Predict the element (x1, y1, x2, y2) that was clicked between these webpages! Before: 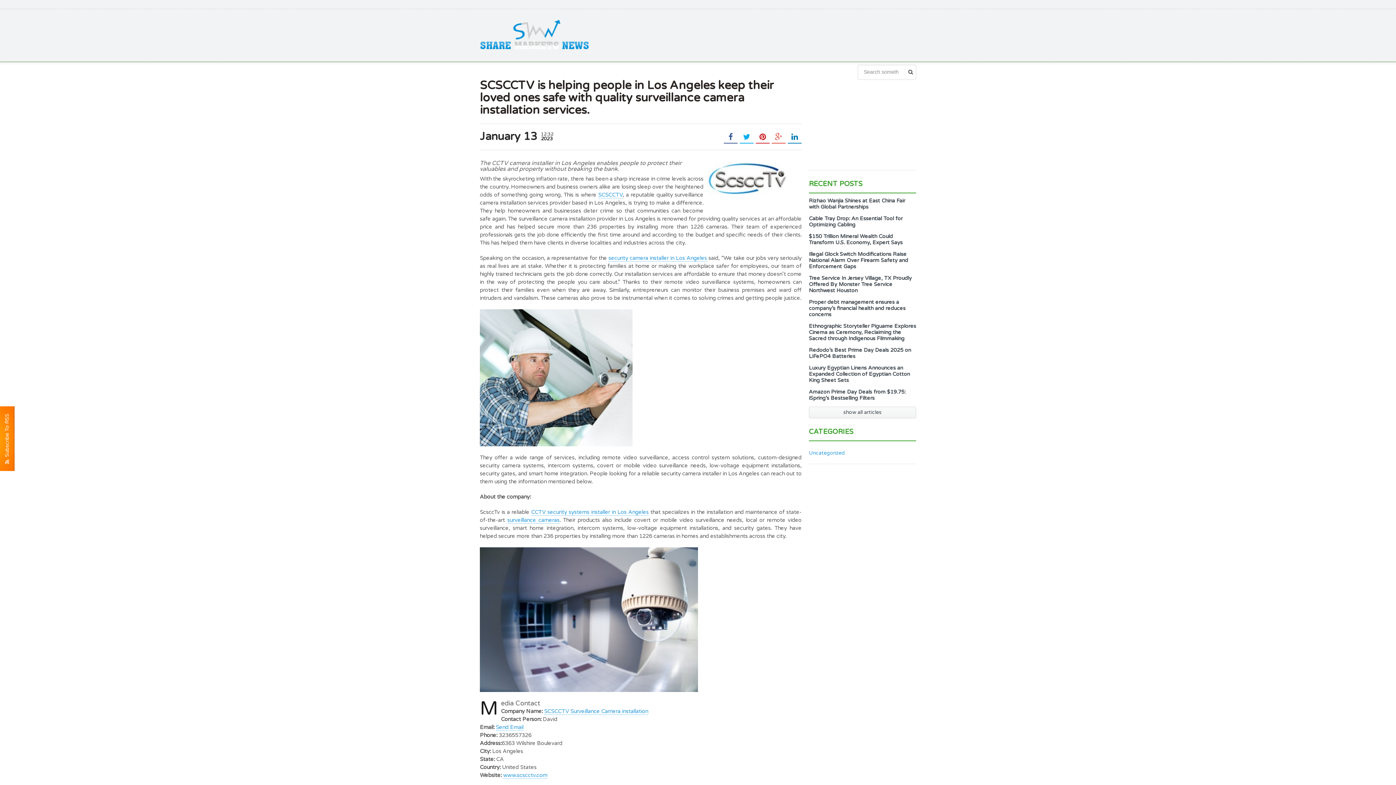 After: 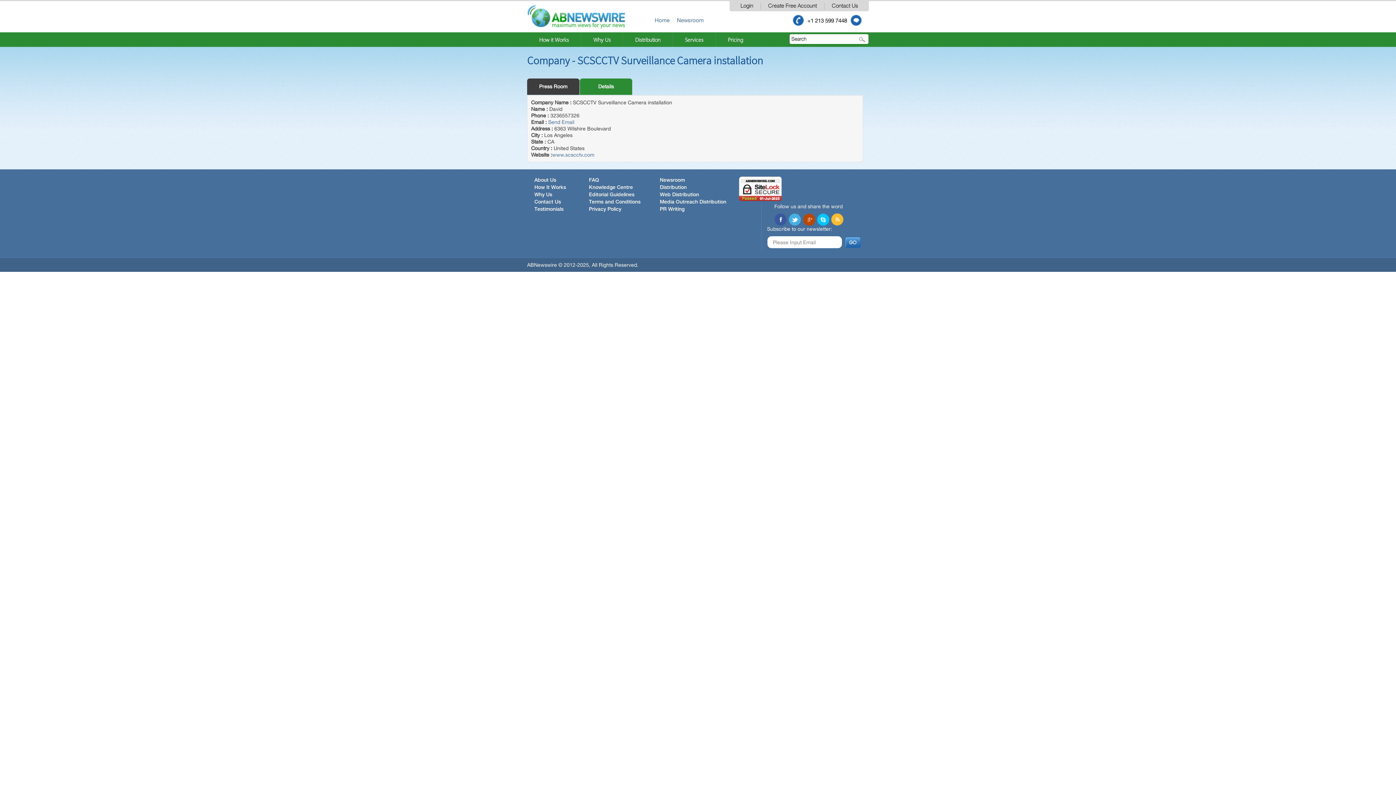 Action: label: SCSCCTV Surveillance Camera installation bbox: (544, 708, 648, 715)